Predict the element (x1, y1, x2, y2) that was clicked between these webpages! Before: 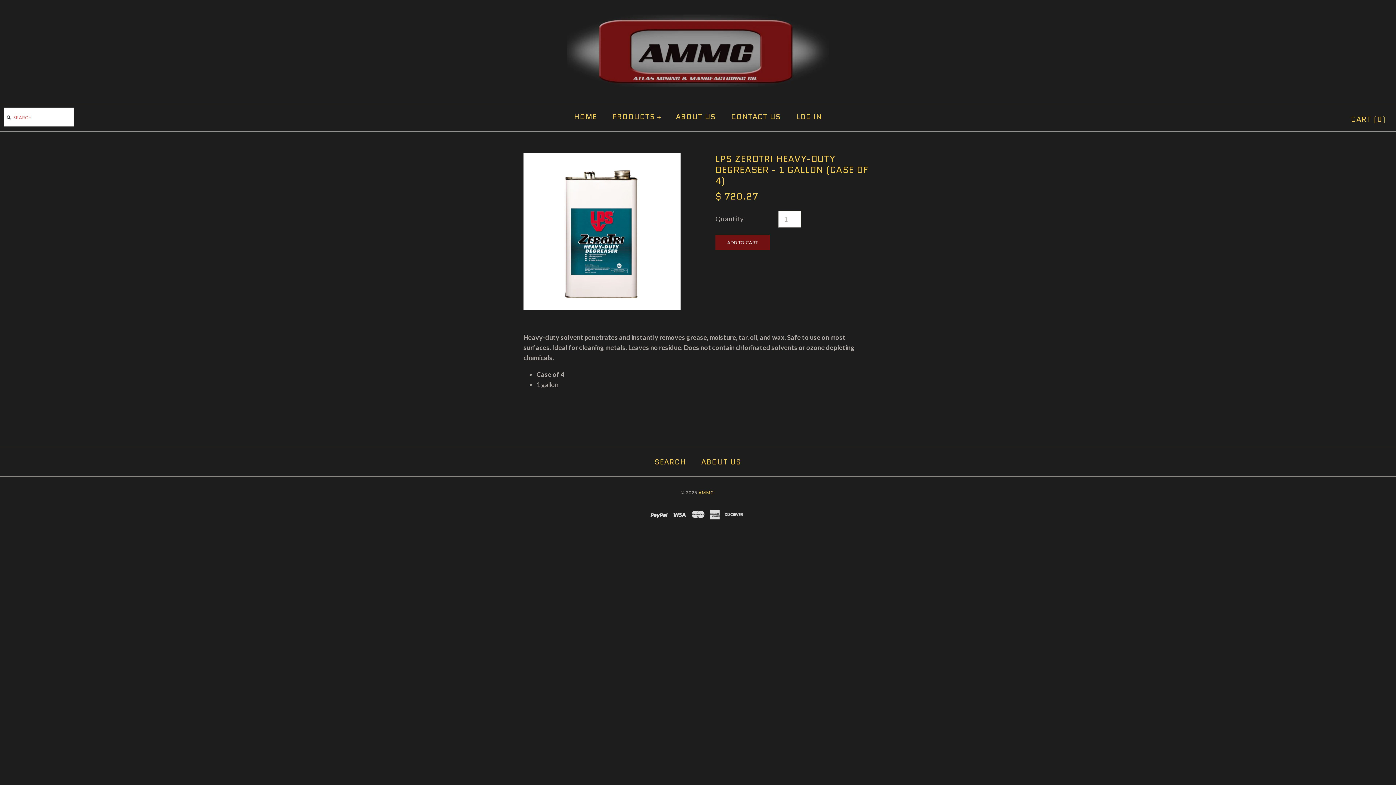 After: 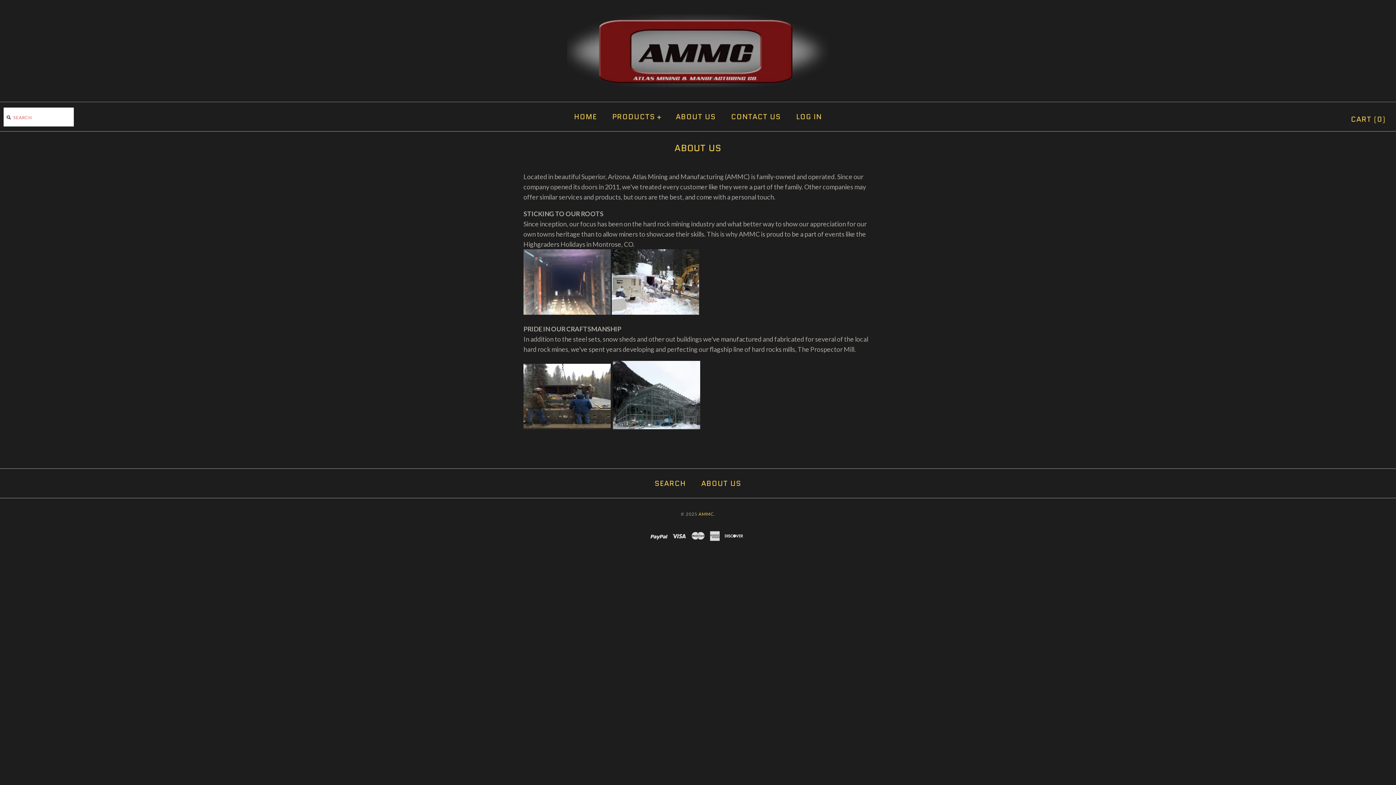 Action: label: ABOUT US bbox: (694, 449, 748, 474)